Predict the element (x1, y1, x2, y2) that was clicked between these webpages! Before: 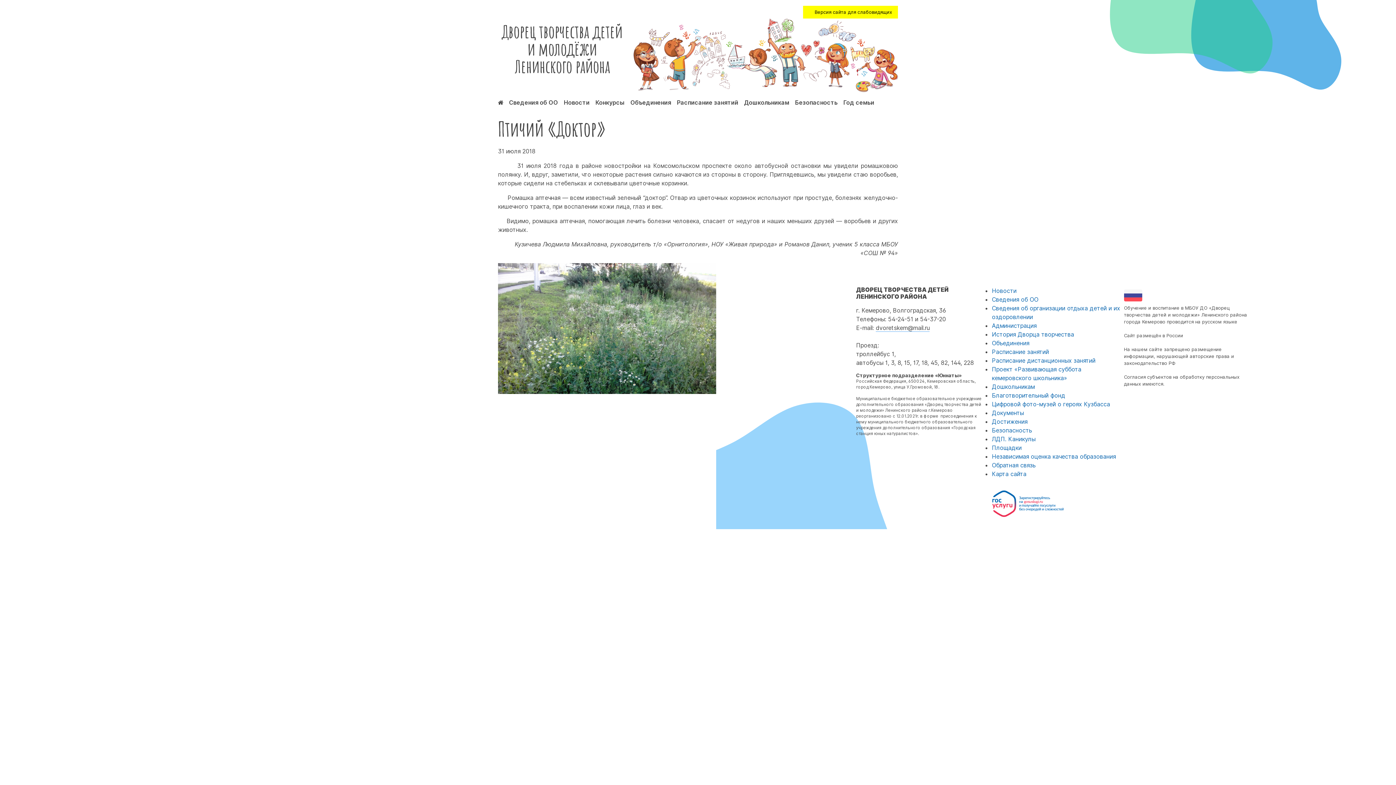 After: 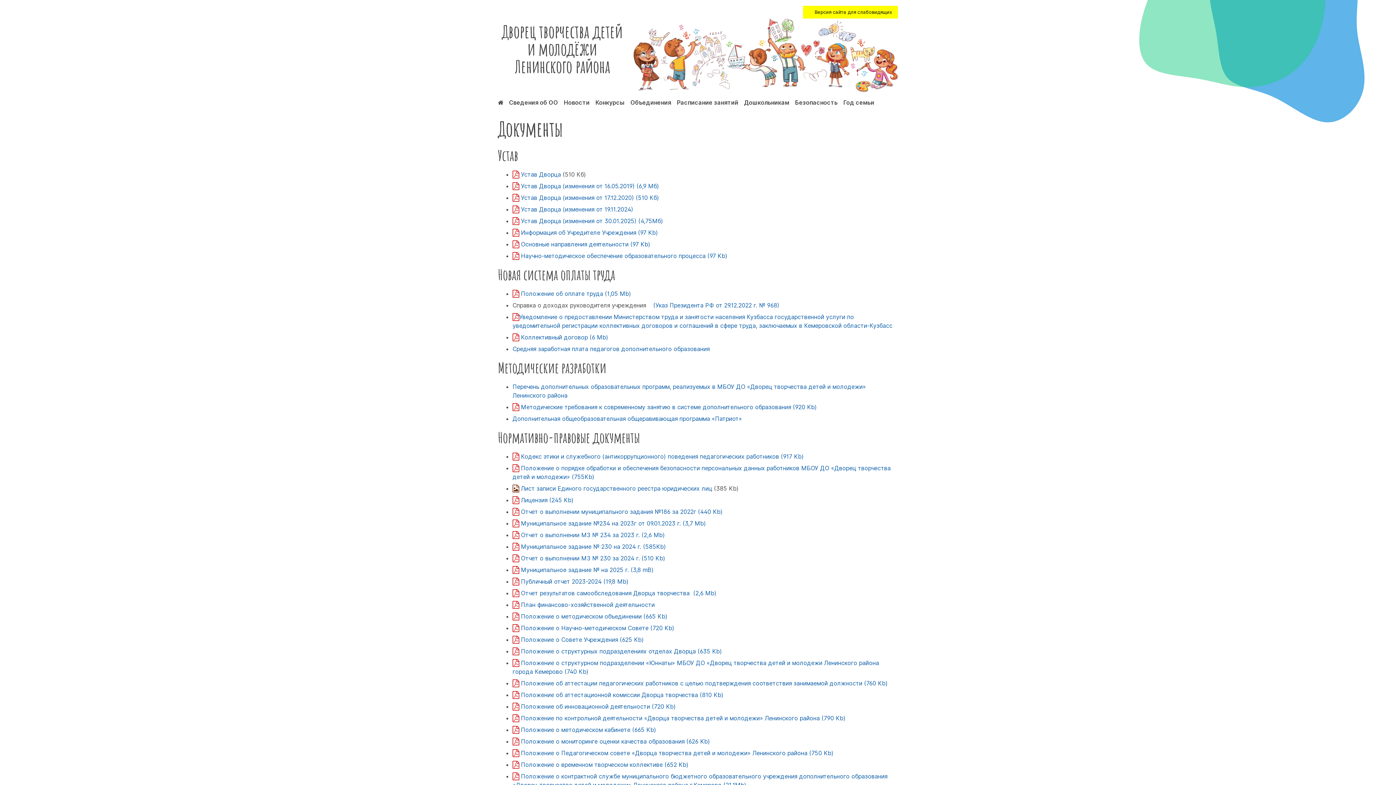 Action: bbox: (992, 409, 1024, 416) label: Документы